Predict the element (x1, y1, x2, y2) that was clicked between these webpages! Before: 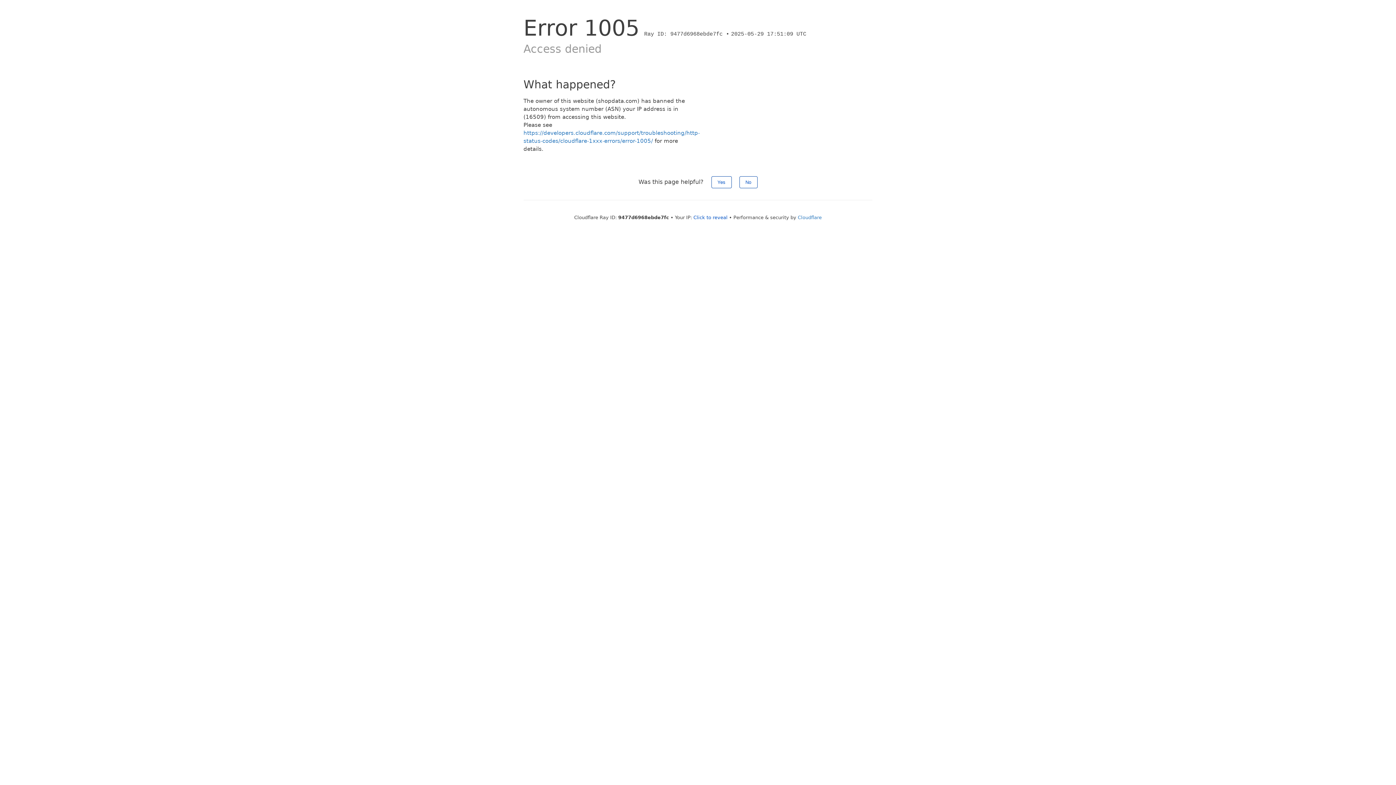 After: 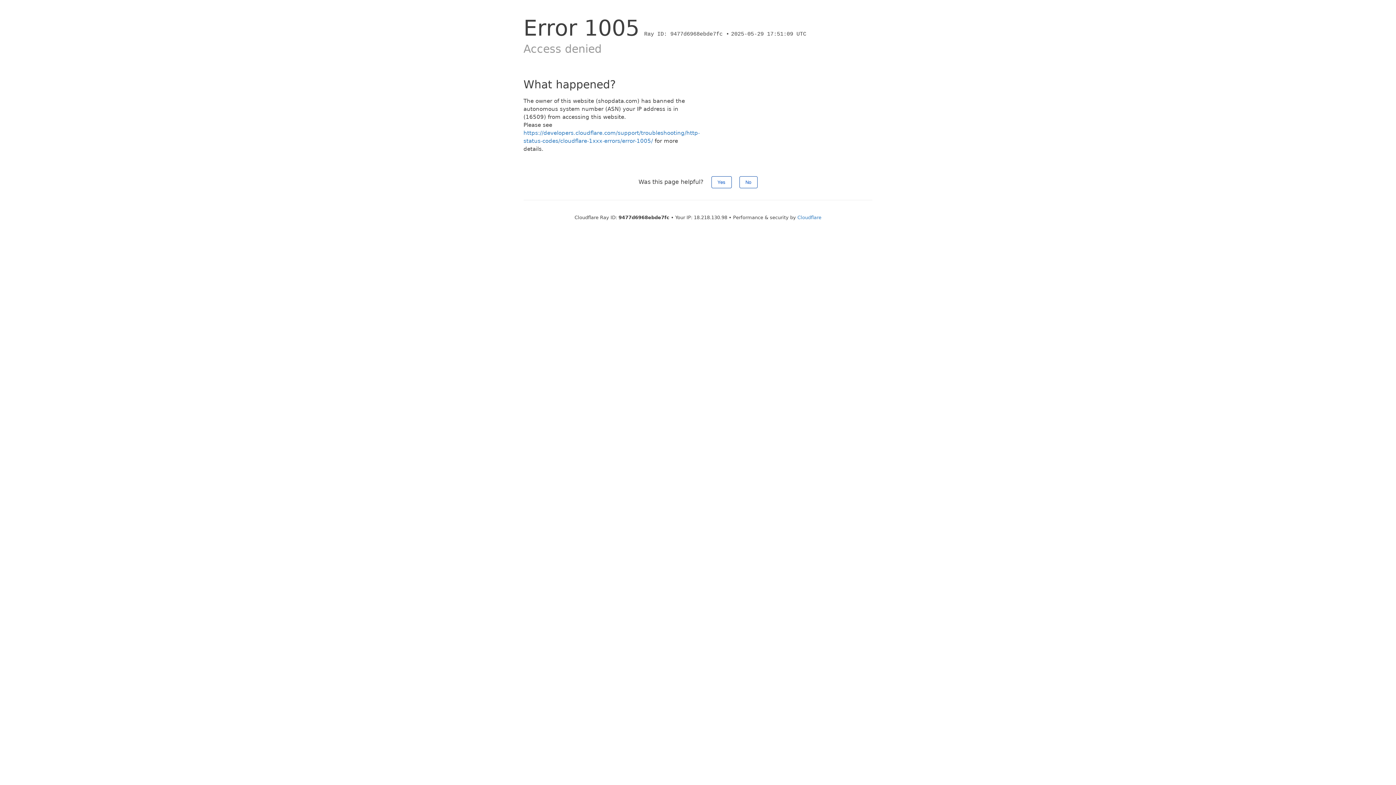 Action: bbox: (693, 214, 727, 220) label: Click to reveal